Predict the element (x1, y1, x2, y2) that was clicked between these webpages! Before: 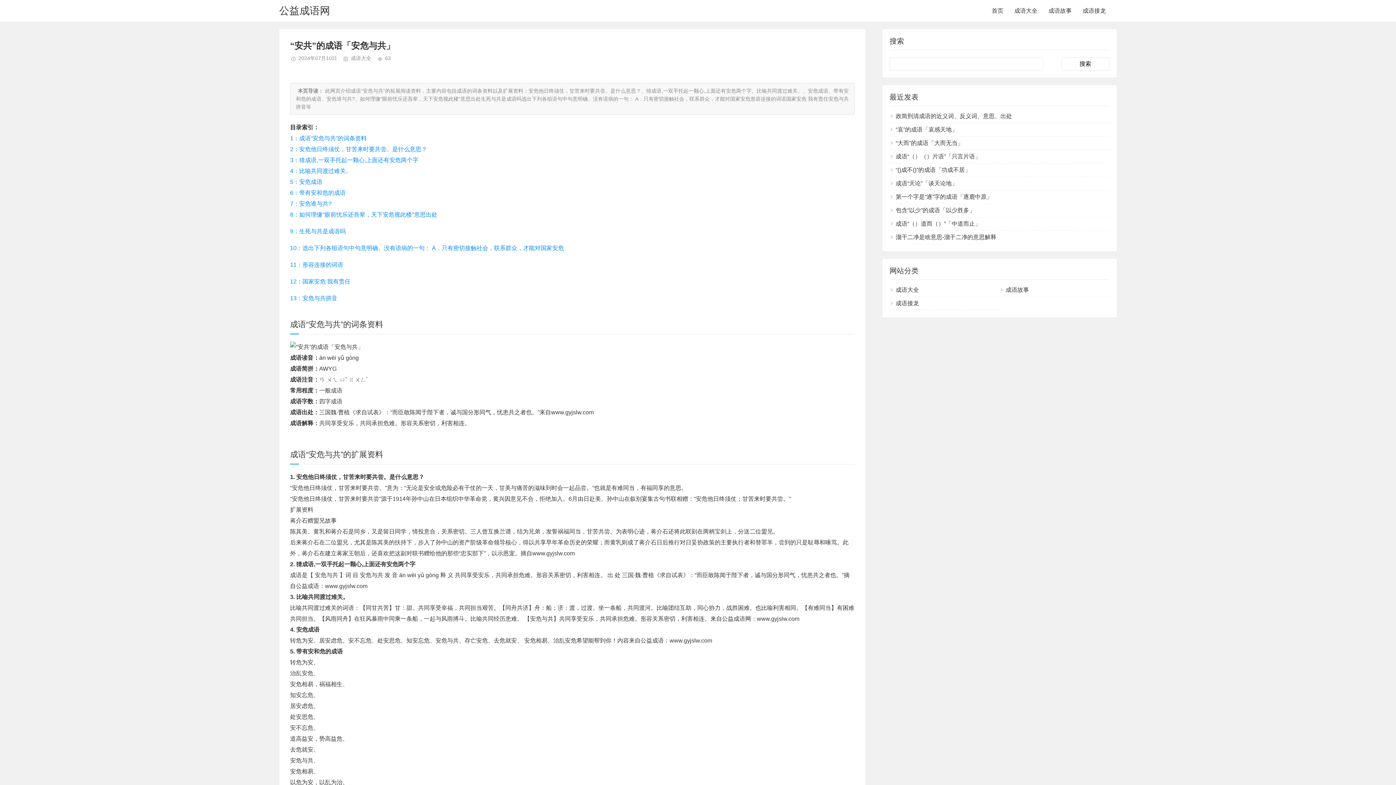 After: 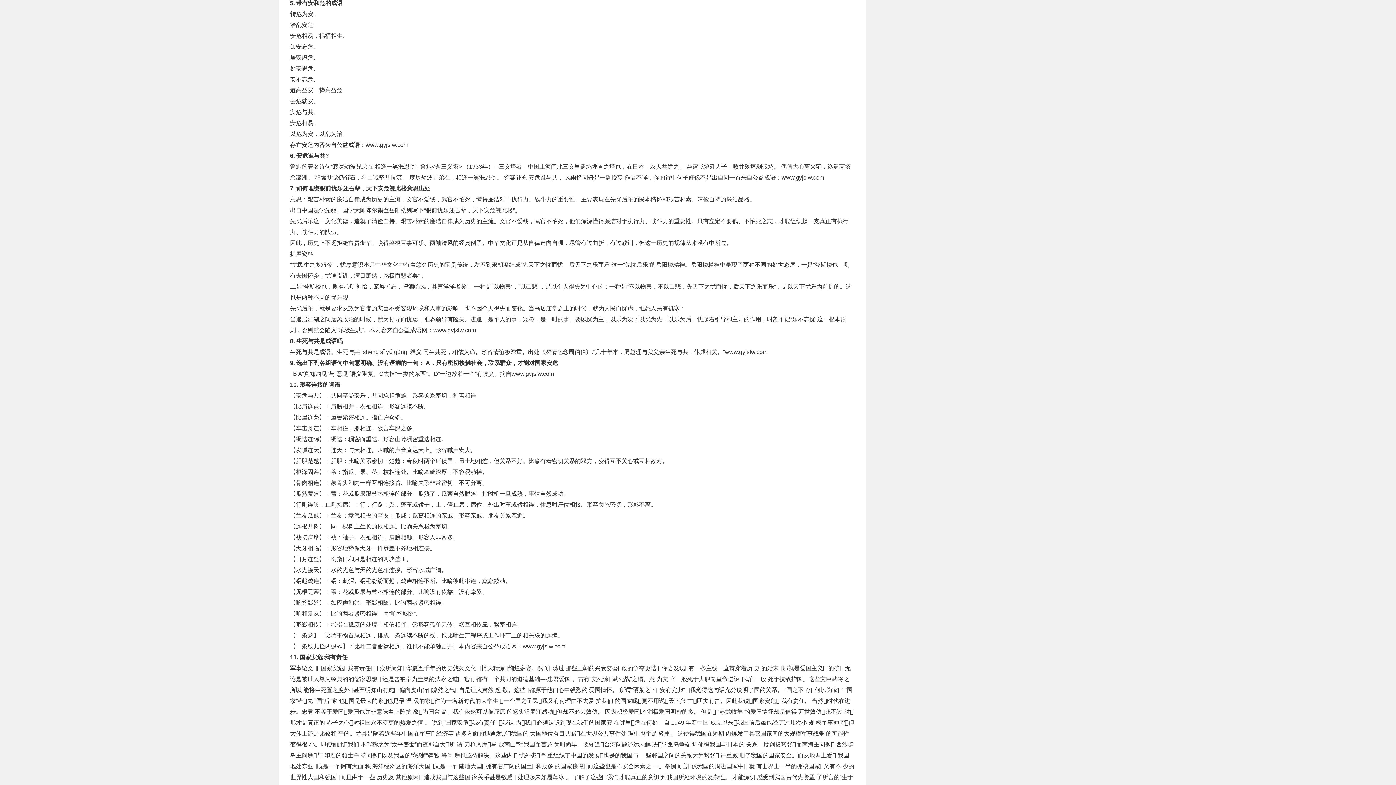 Action: bbox: (290, 189, 345, 196) label: 6：带有安和危的成语